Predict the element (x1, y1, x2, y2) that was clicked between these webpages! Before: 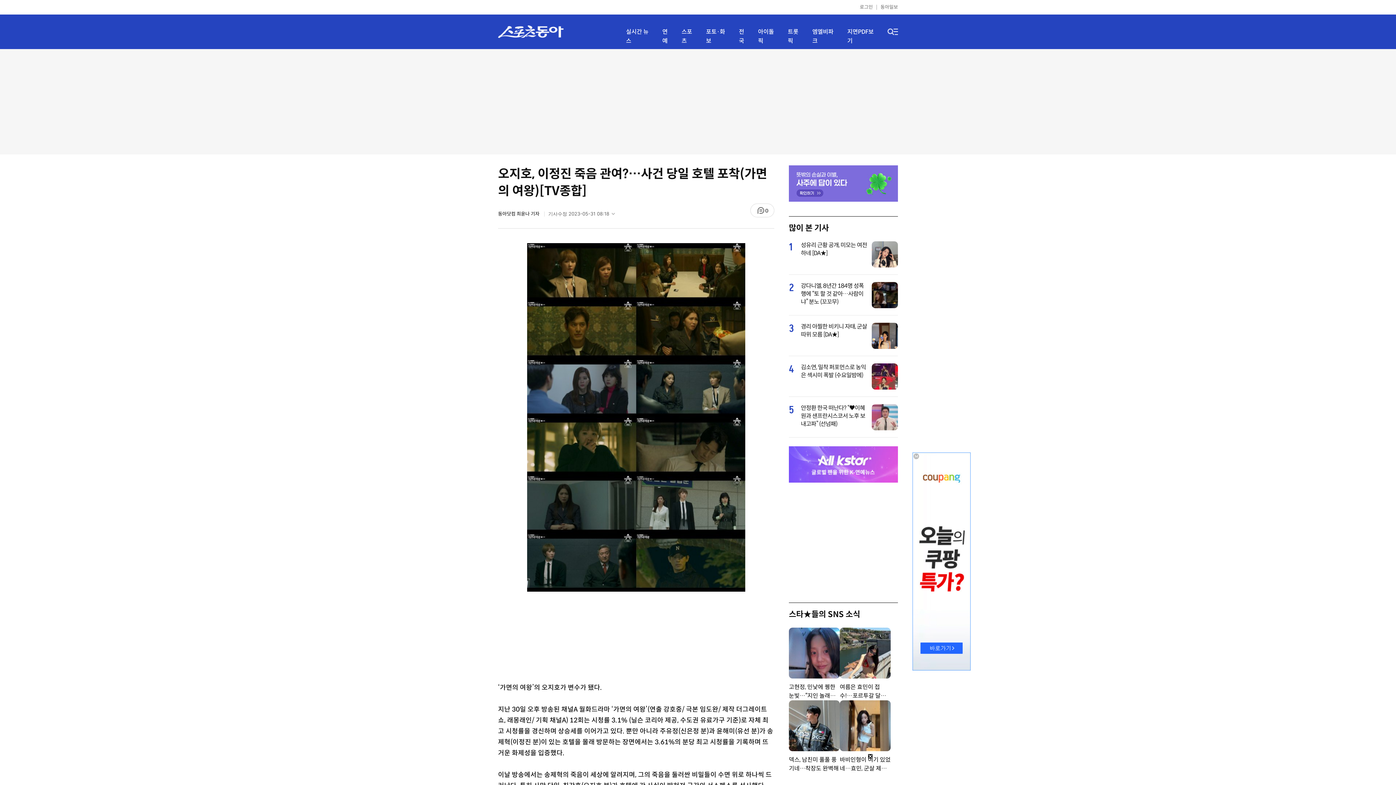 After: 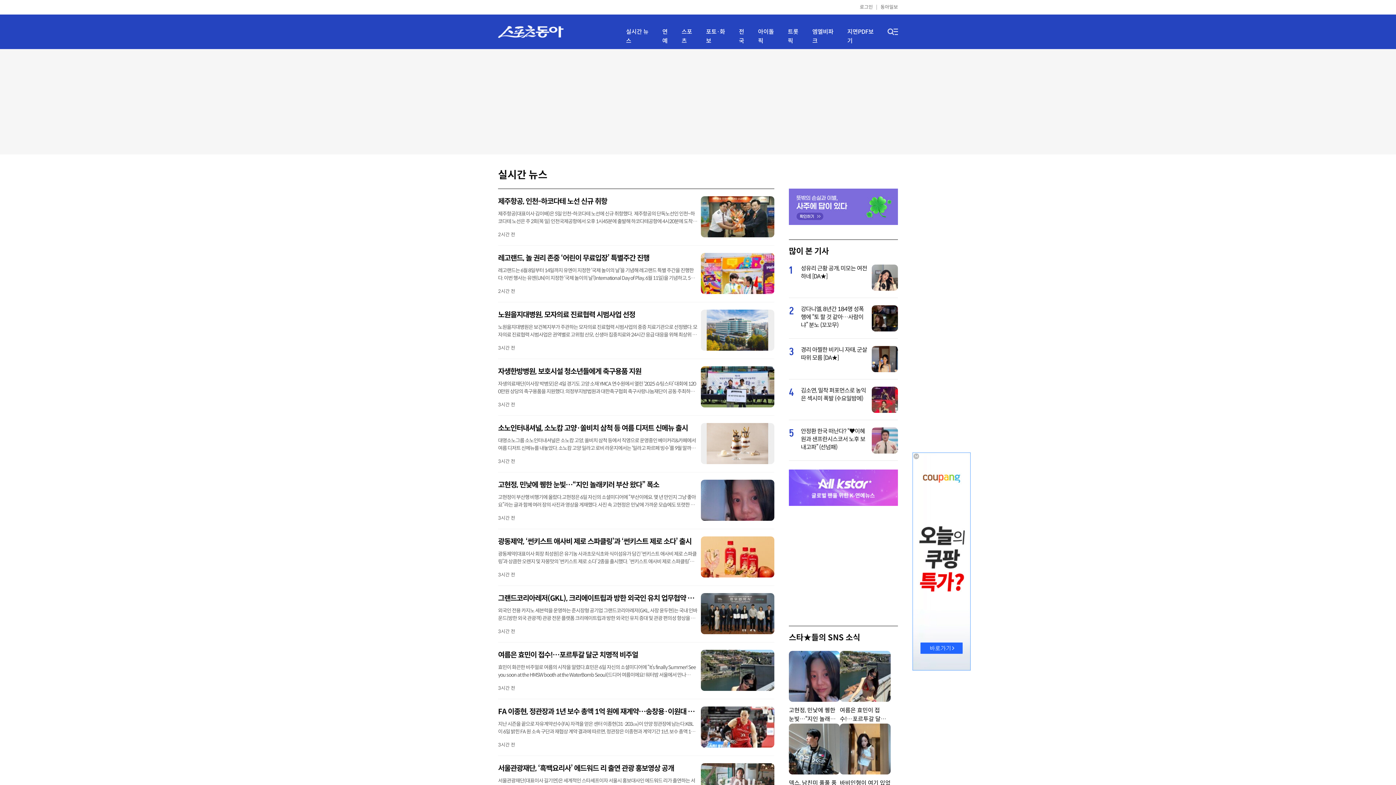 Action: label: 실시간 뉴스 bbox: (626, 27, 653, 45)